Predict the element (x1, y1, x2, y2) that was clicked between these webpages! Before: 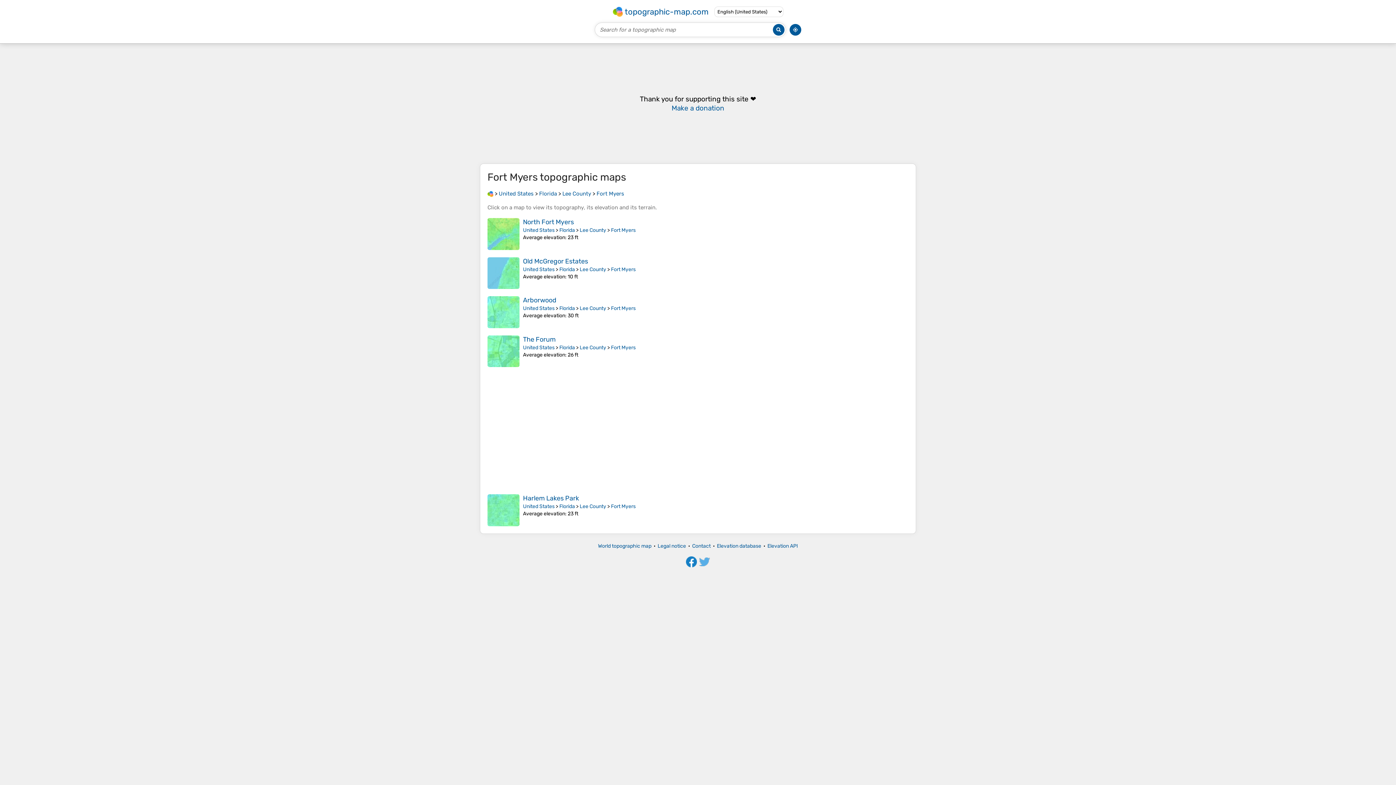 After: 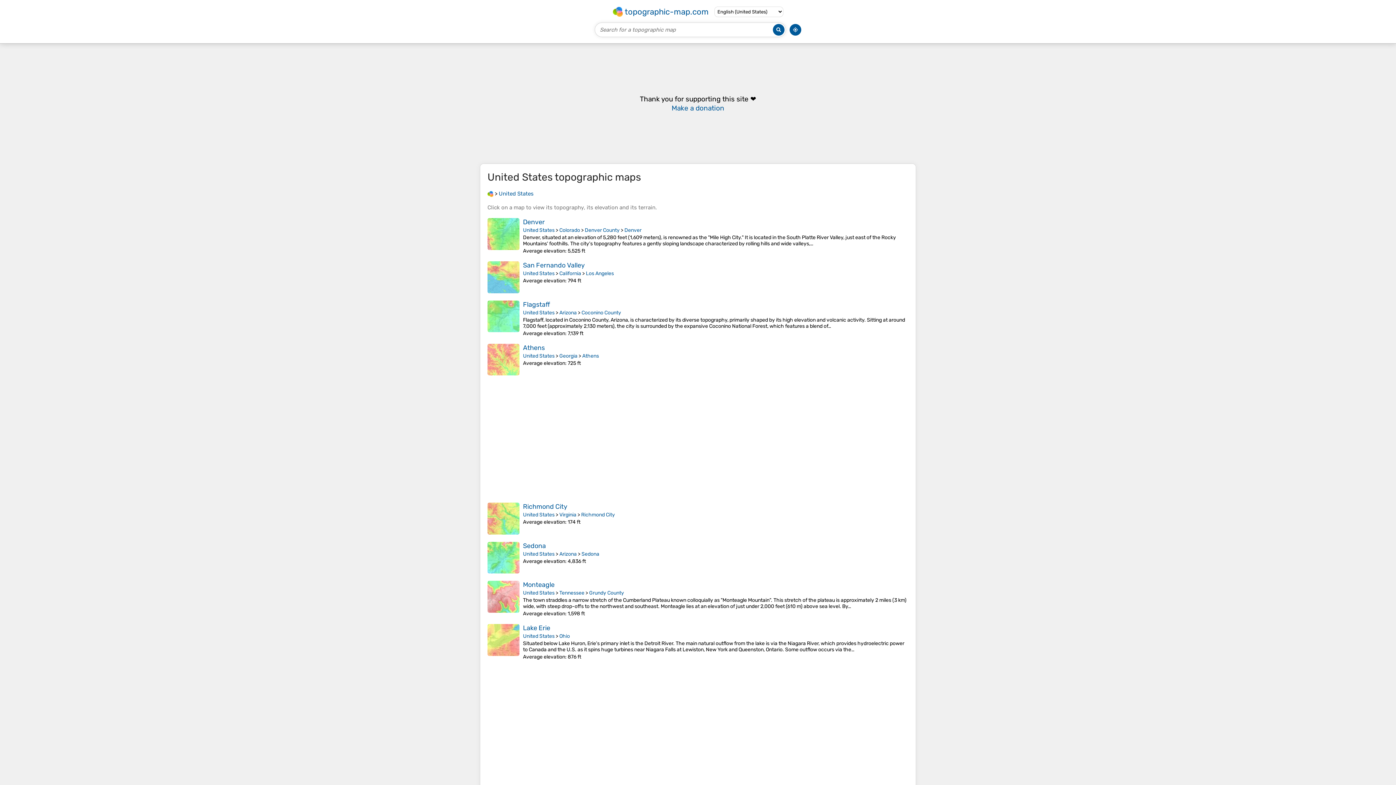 Action: label: United States bbox: (523, 266, 554, 272)